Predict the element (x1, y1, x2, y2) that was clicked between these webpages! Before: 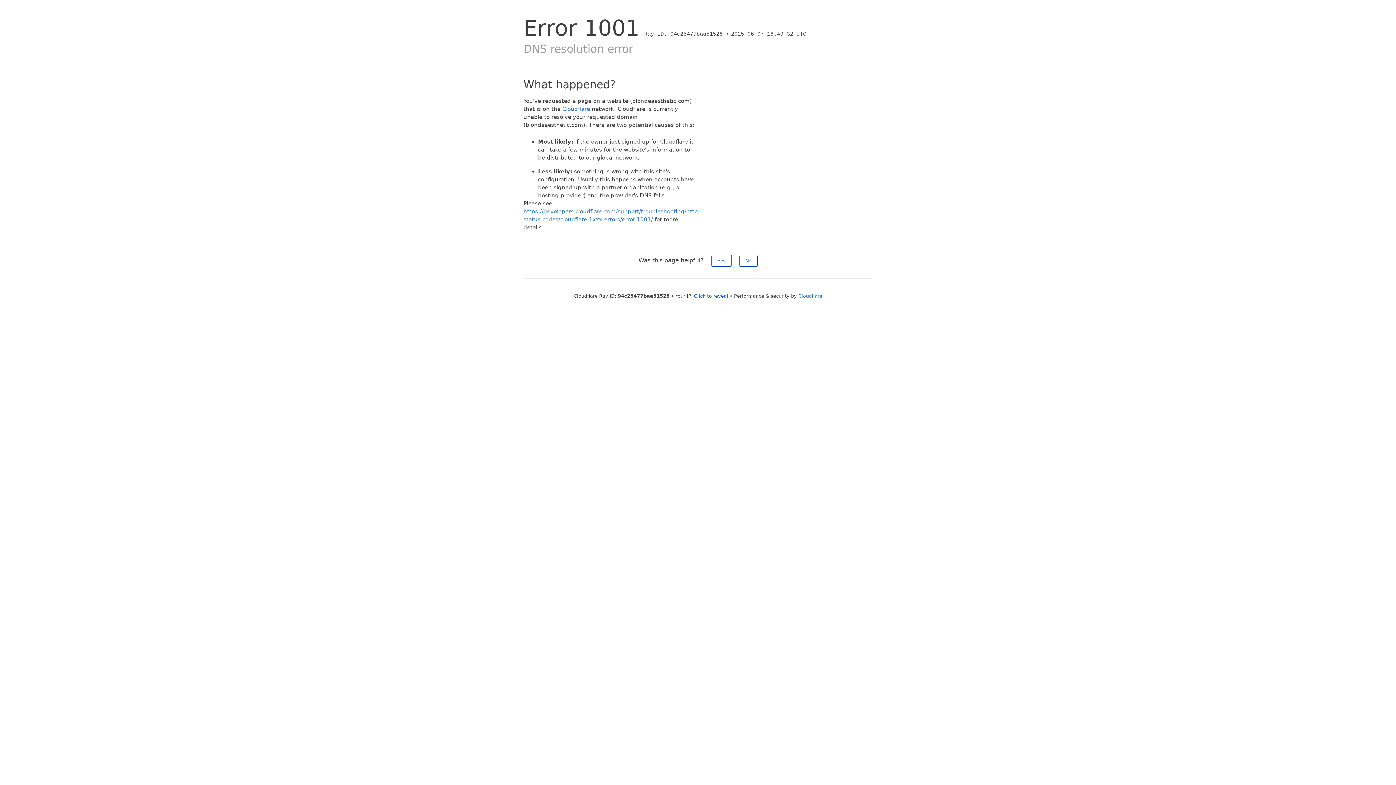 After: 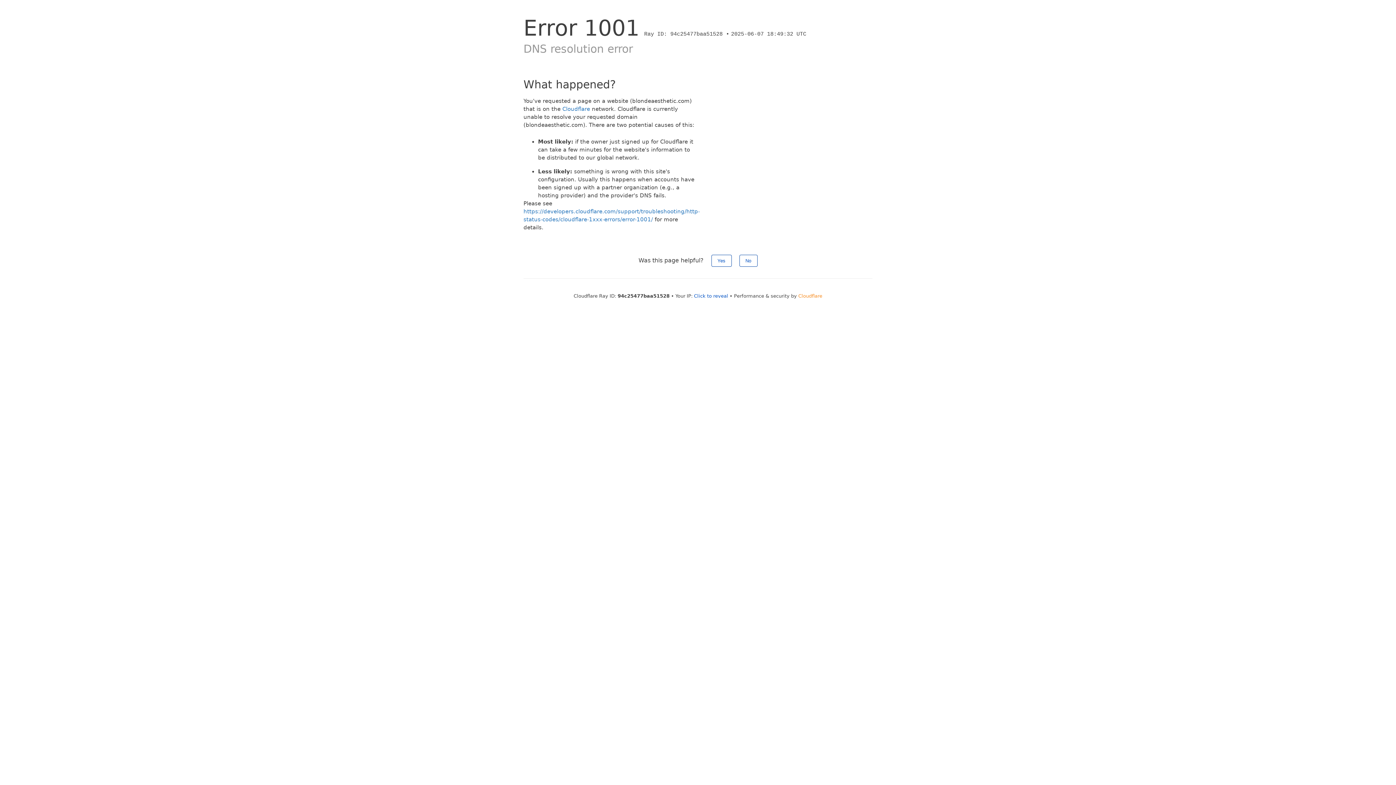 Action: bbox: (798, 293, 822, 298) label: Cloudflare